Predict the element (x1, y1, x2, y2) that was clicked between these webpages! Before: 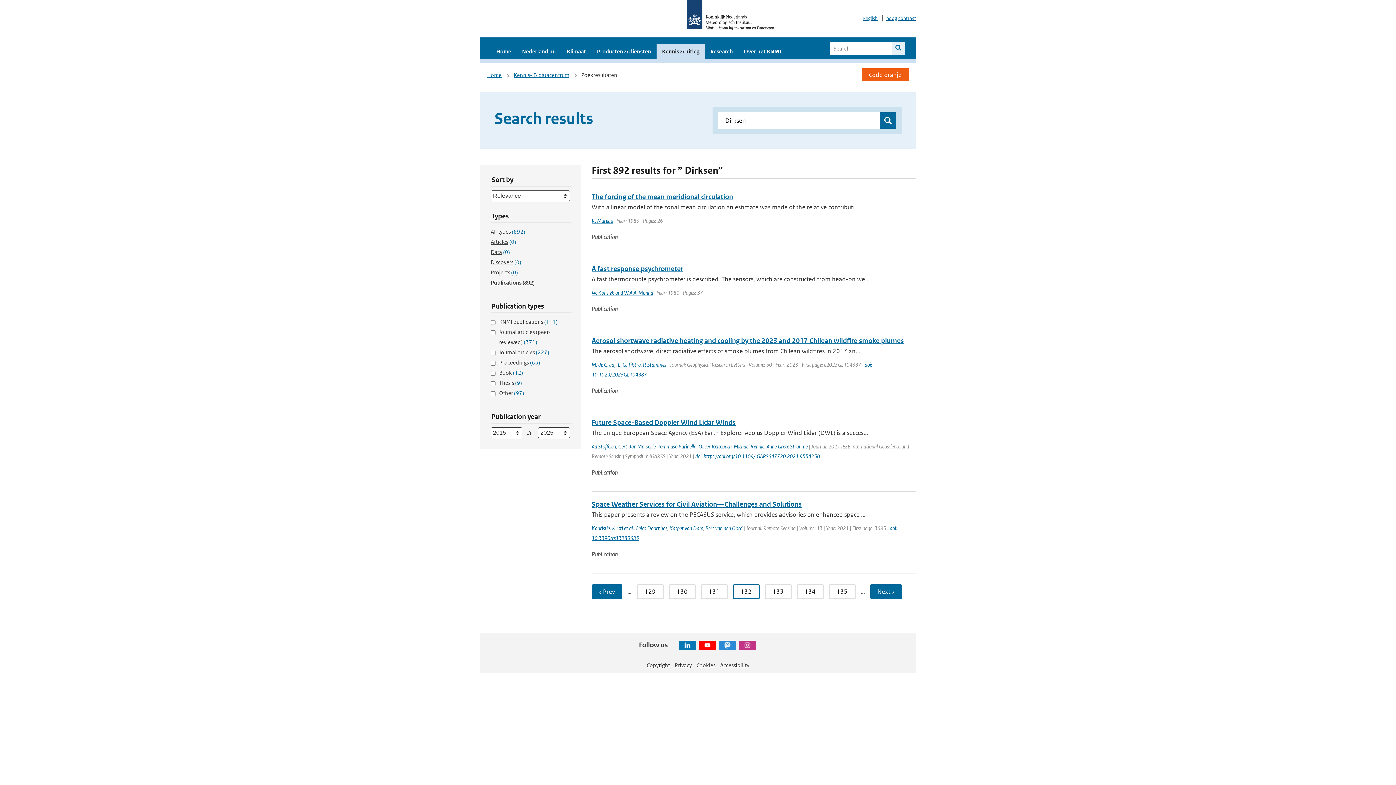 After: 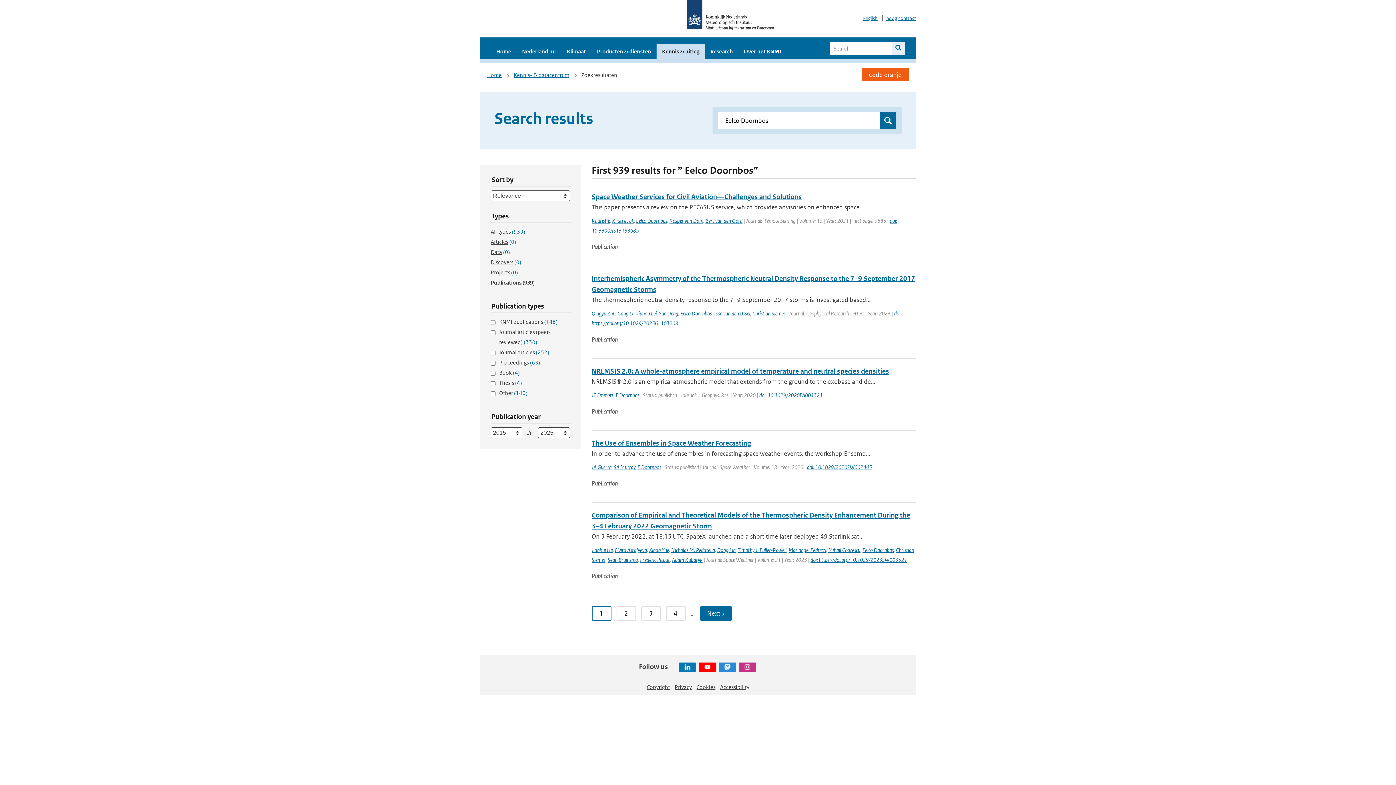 Action: label: Eelco Doornbos bbox: (636, 525, 667, 532)